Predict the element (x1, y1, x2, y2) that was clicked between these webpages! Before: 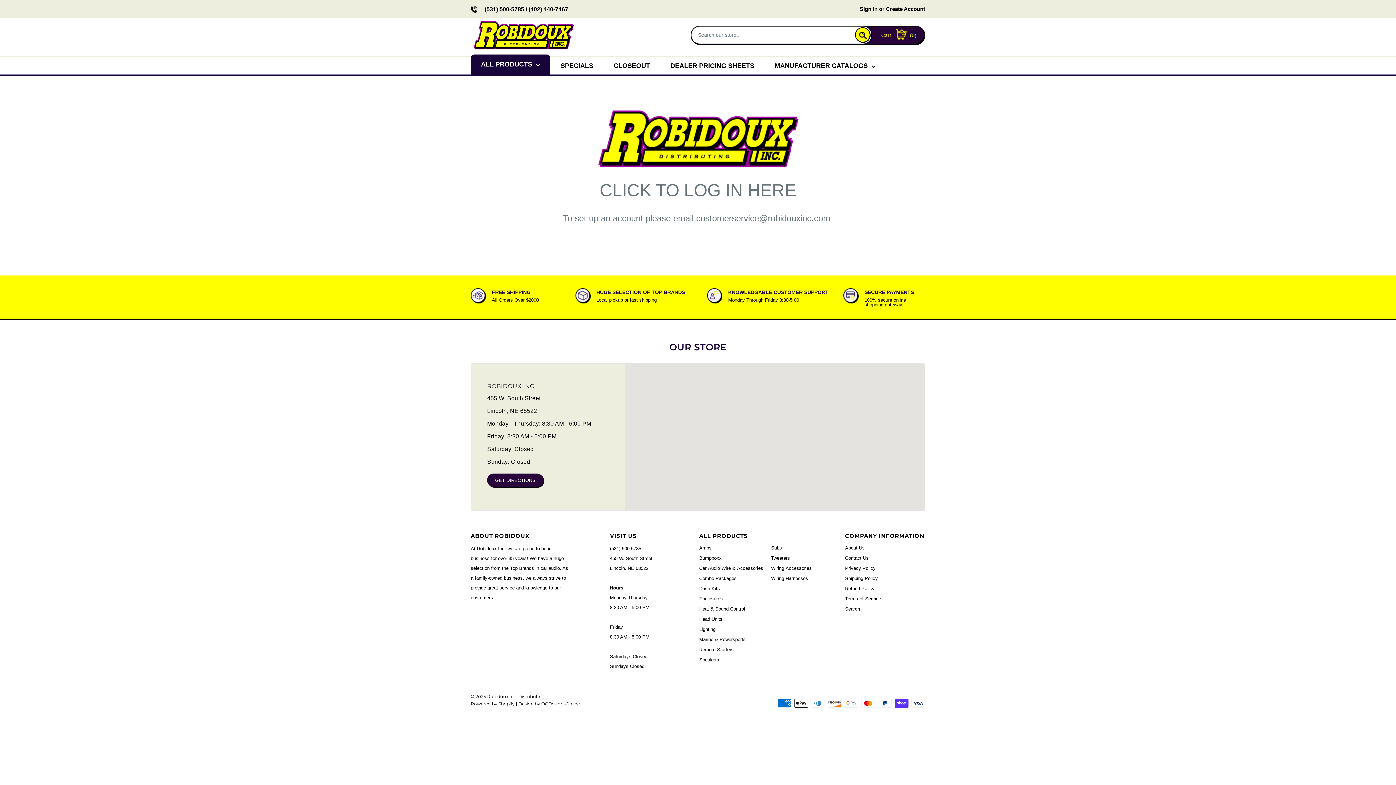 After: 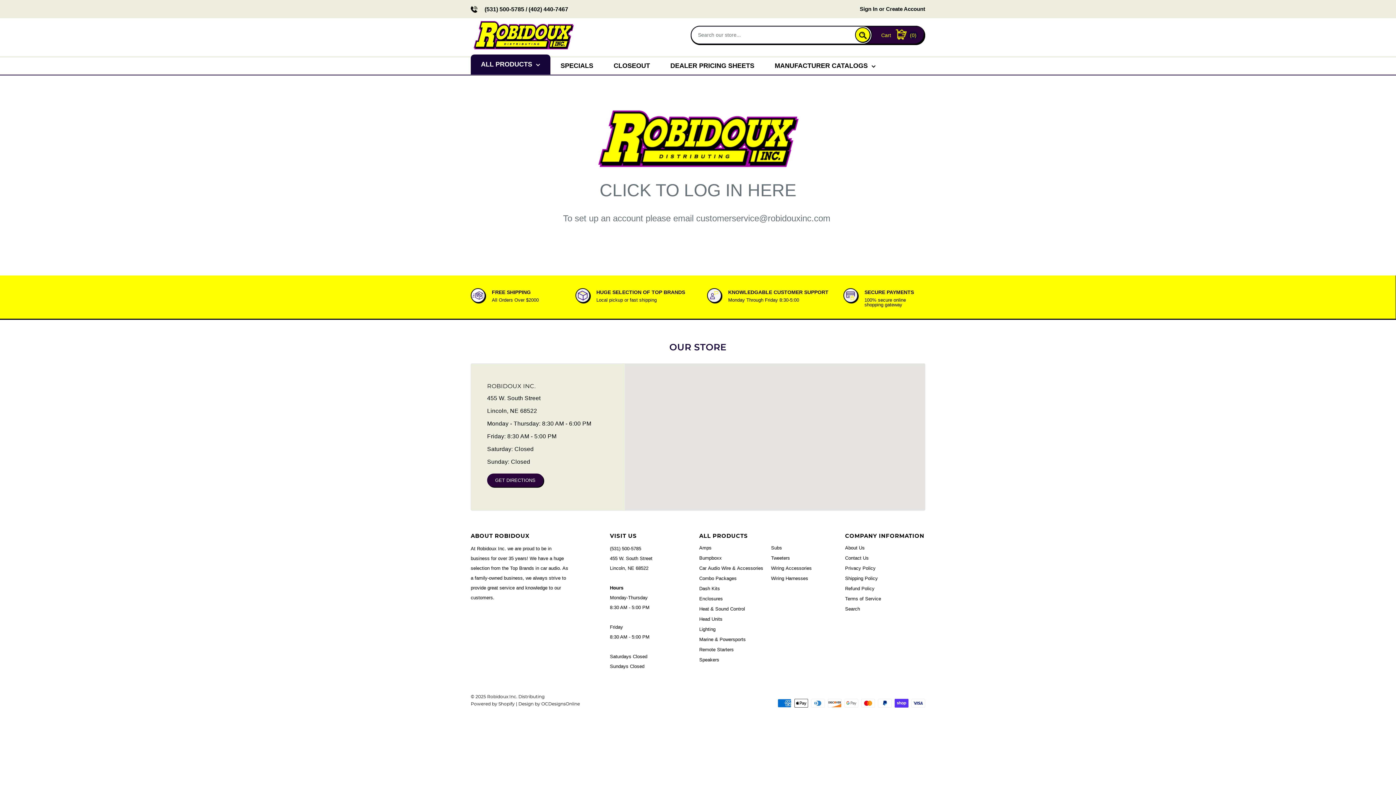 Action: label: Lighting bbox: (699, 624, 771, 634)